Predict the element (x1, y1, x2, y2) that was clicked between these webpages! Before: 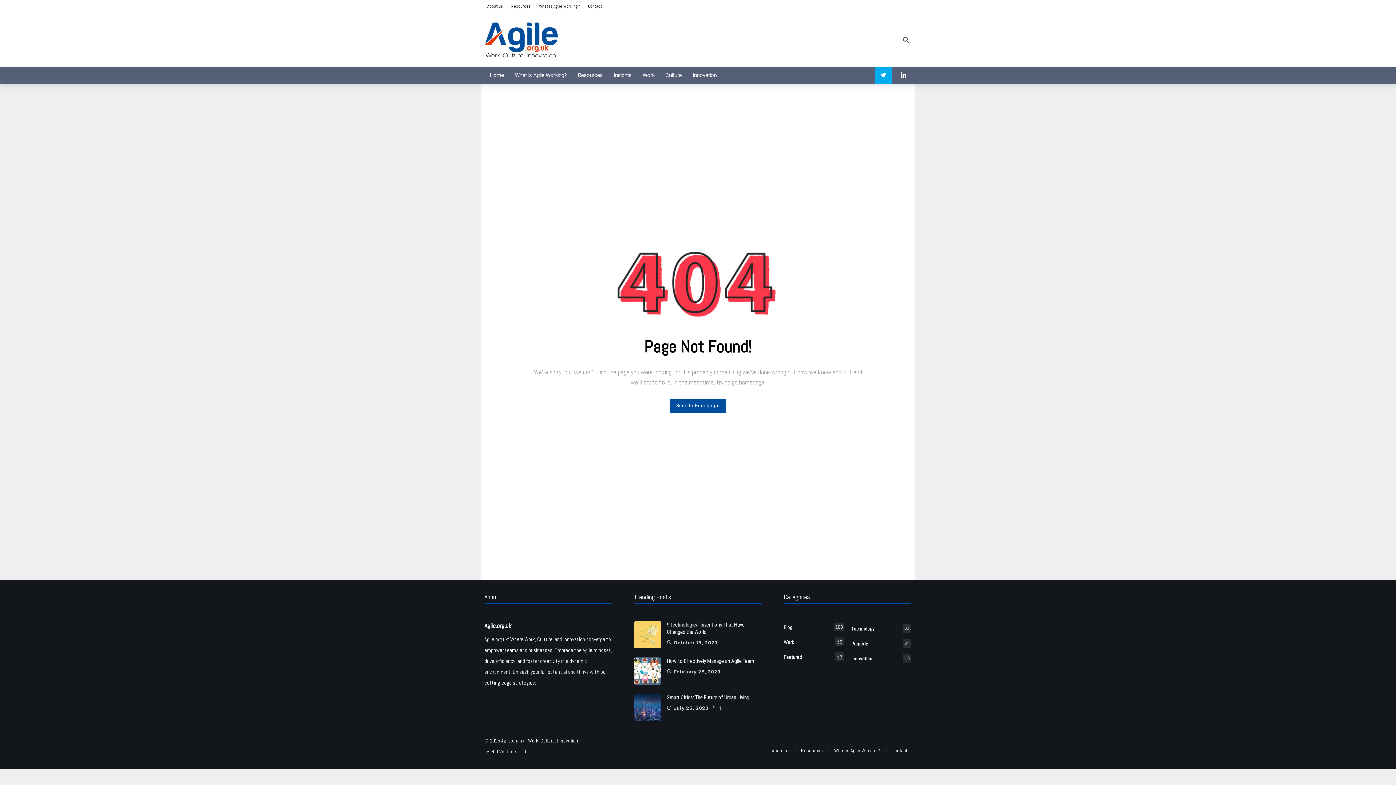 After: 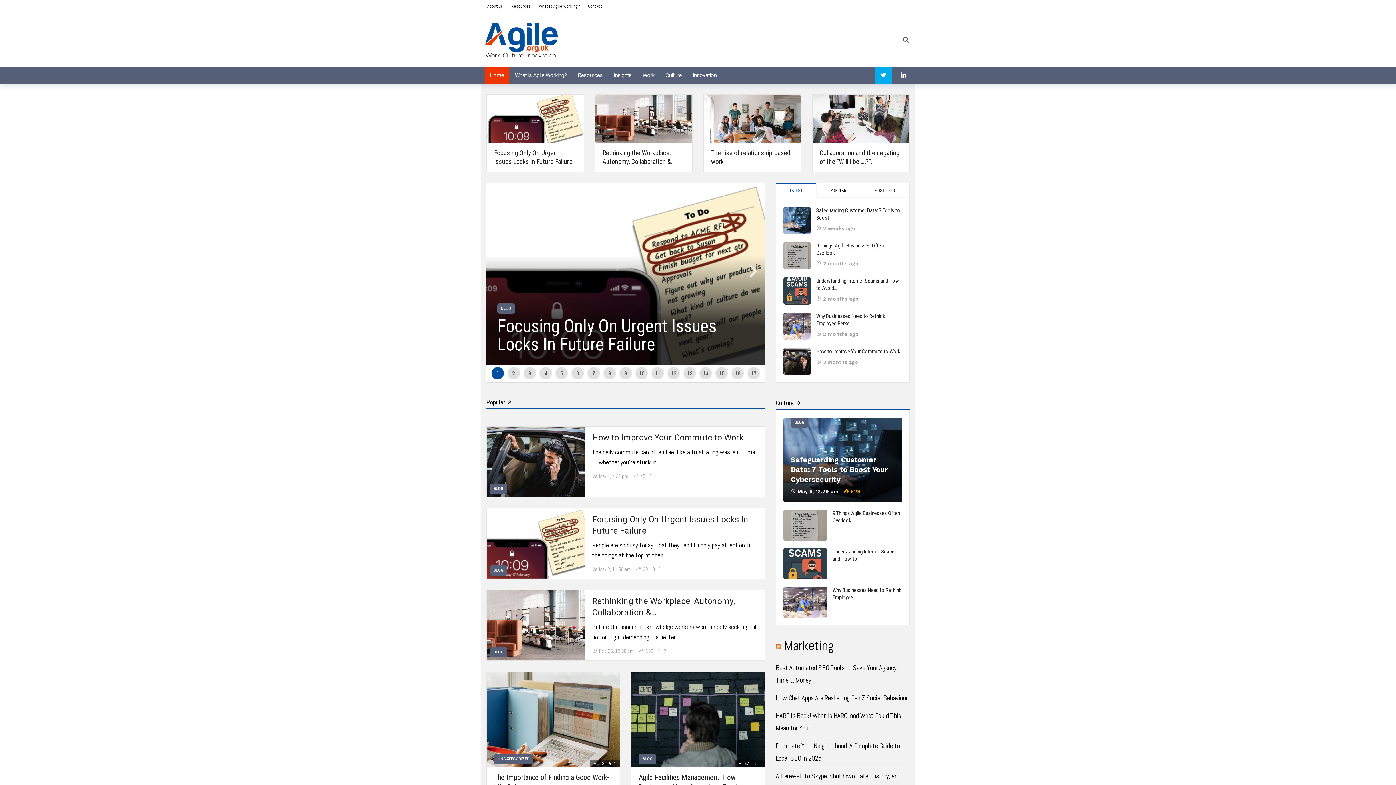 Action: bbox: (670, 399, 725, 412) label: Back to Homepage